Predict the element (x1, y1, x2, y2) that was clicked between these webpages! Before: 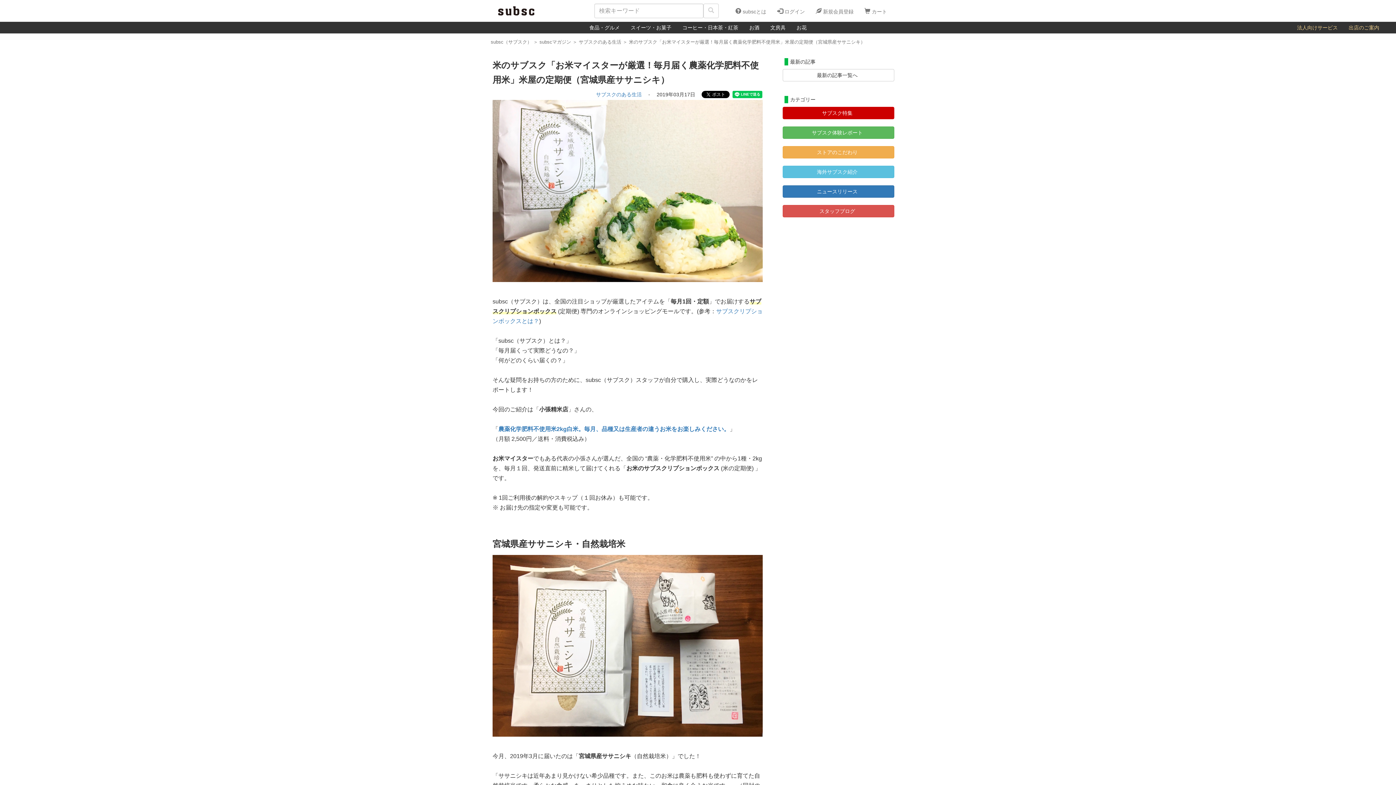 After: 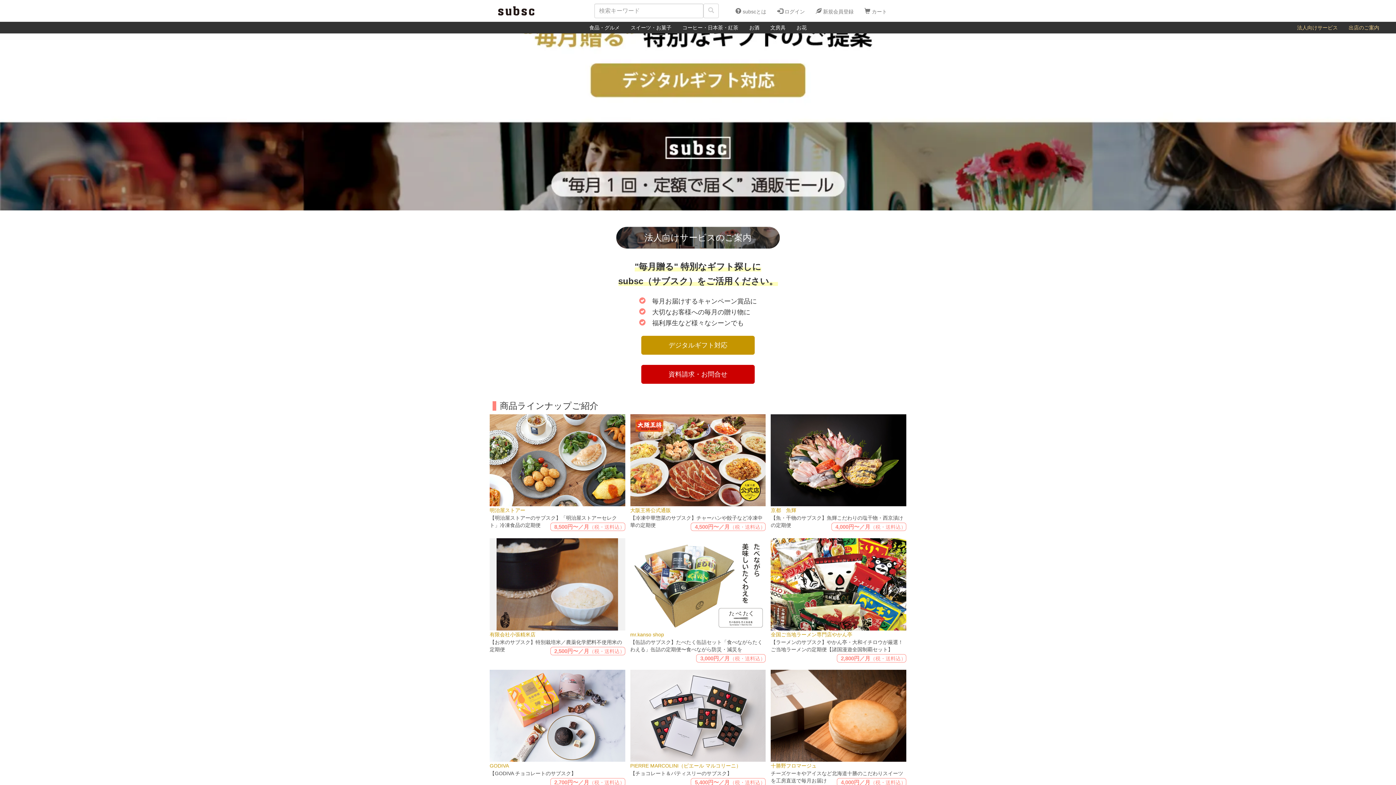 Action: bbox: (1292, 22, 1343, 33) label: 法人向けサービス